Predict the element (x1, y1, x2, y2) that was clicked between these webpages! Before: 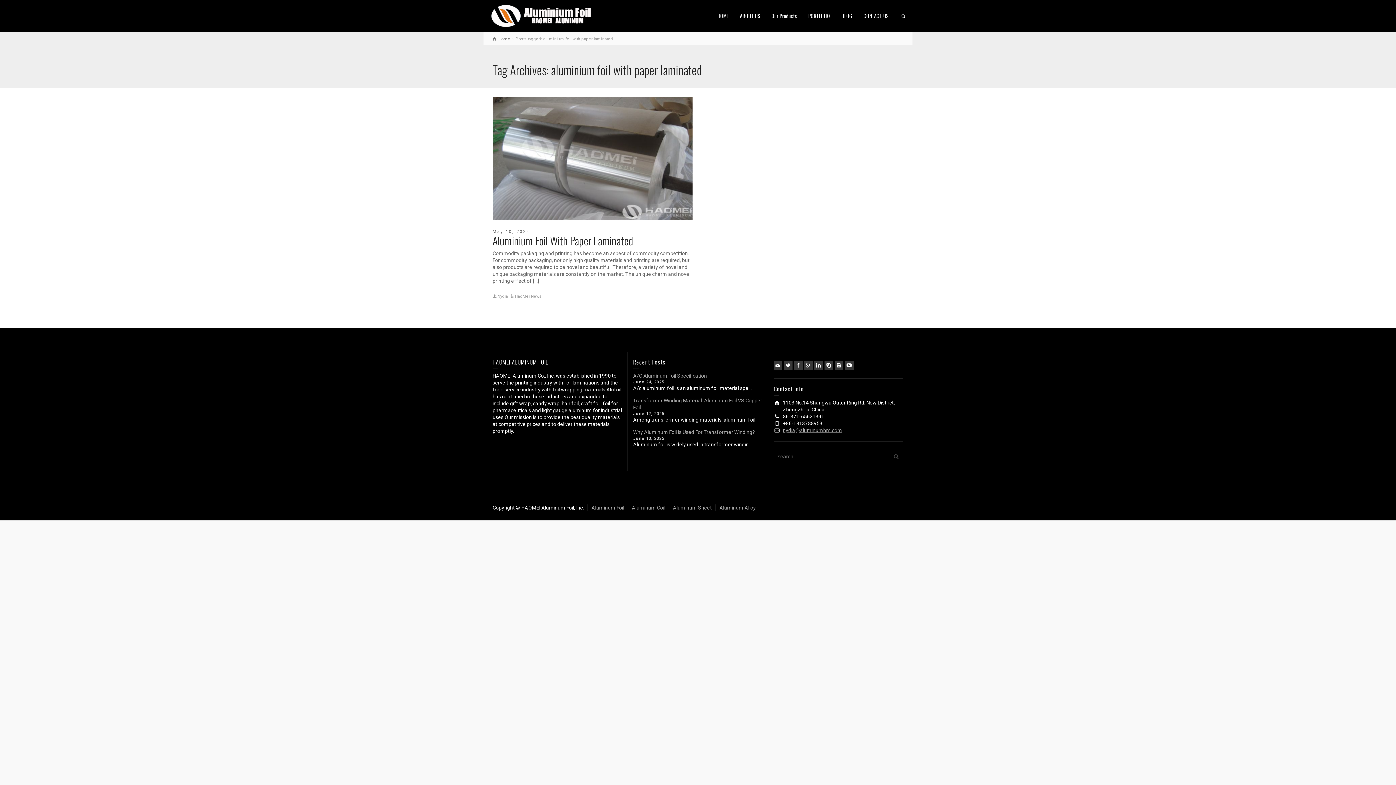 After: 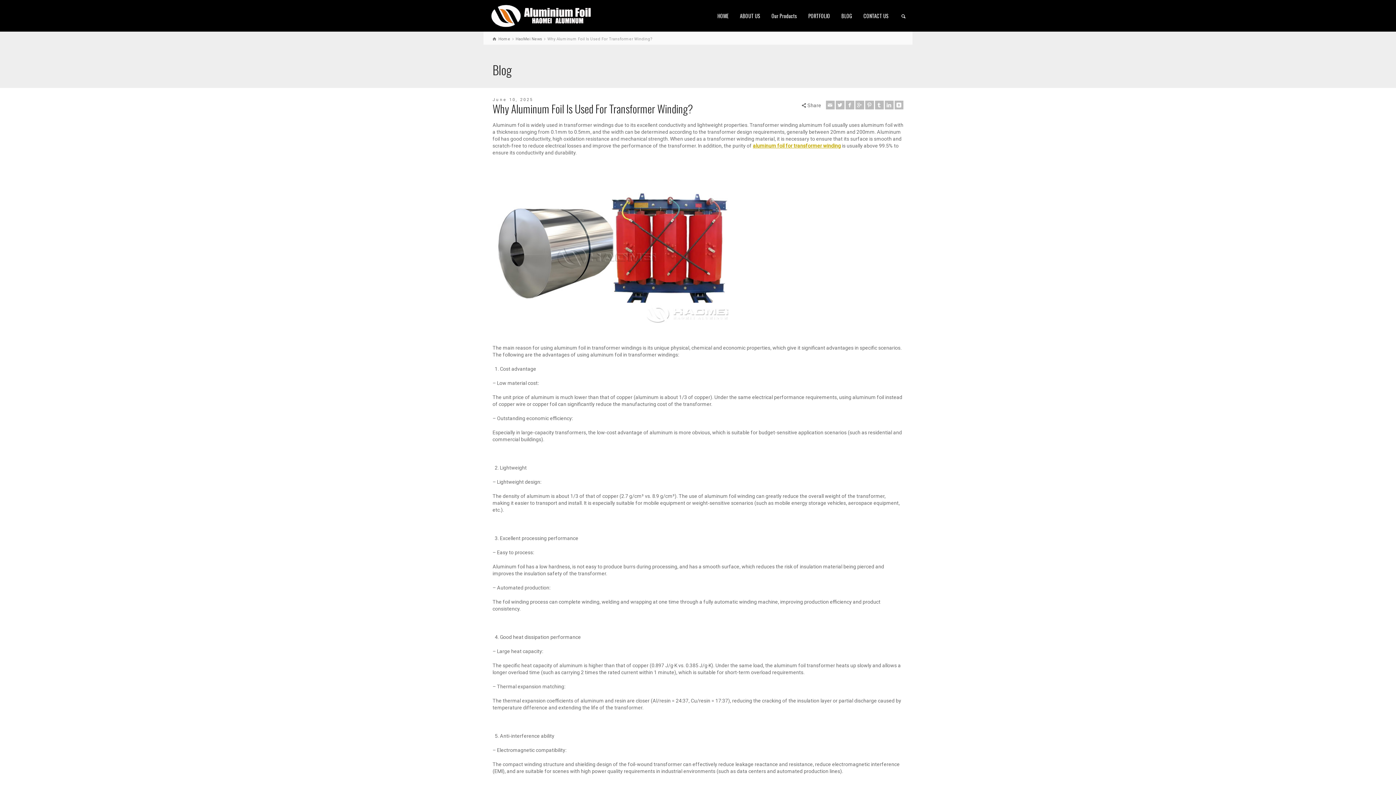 Action: label: Why Aluminum Foil Is Used For Transformer Winding? bbox: (633, 429, 755, 435)